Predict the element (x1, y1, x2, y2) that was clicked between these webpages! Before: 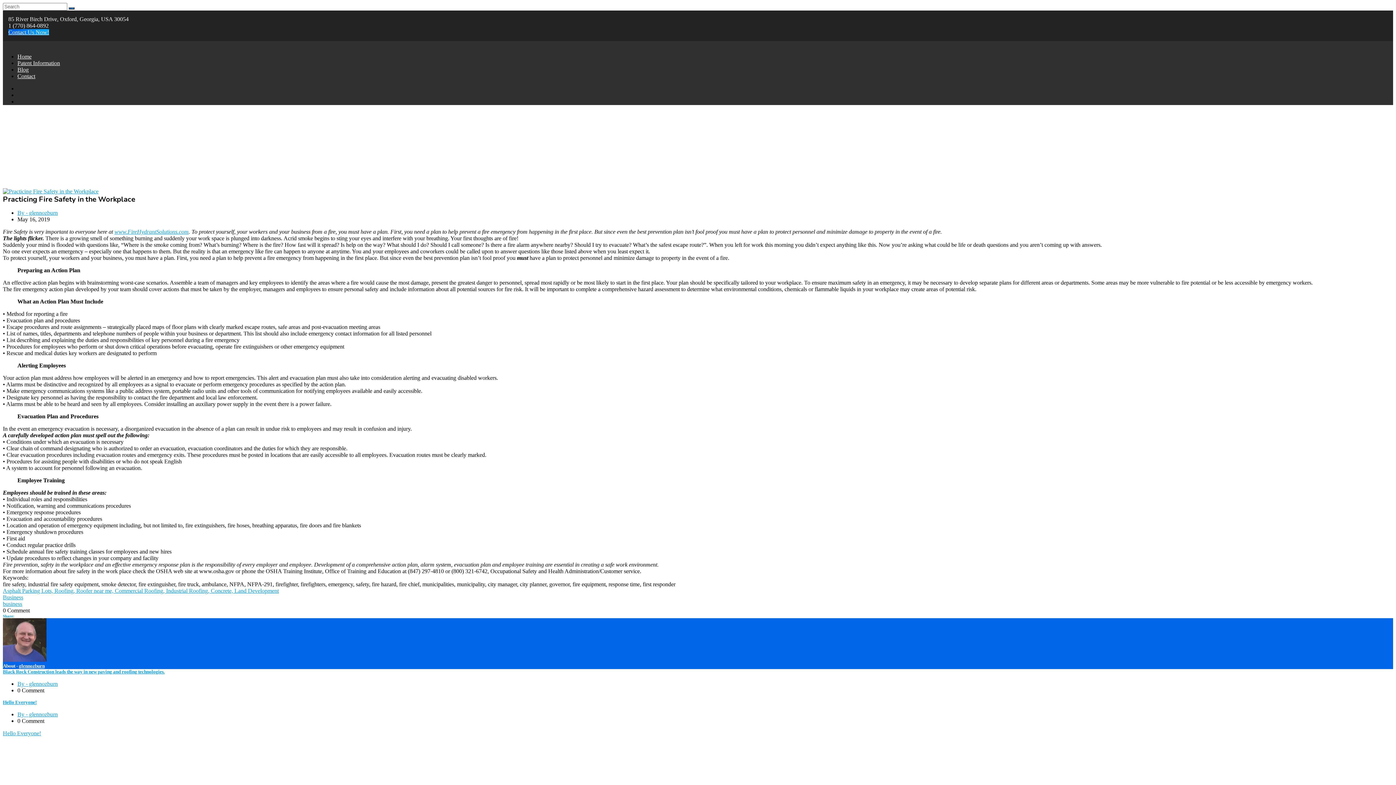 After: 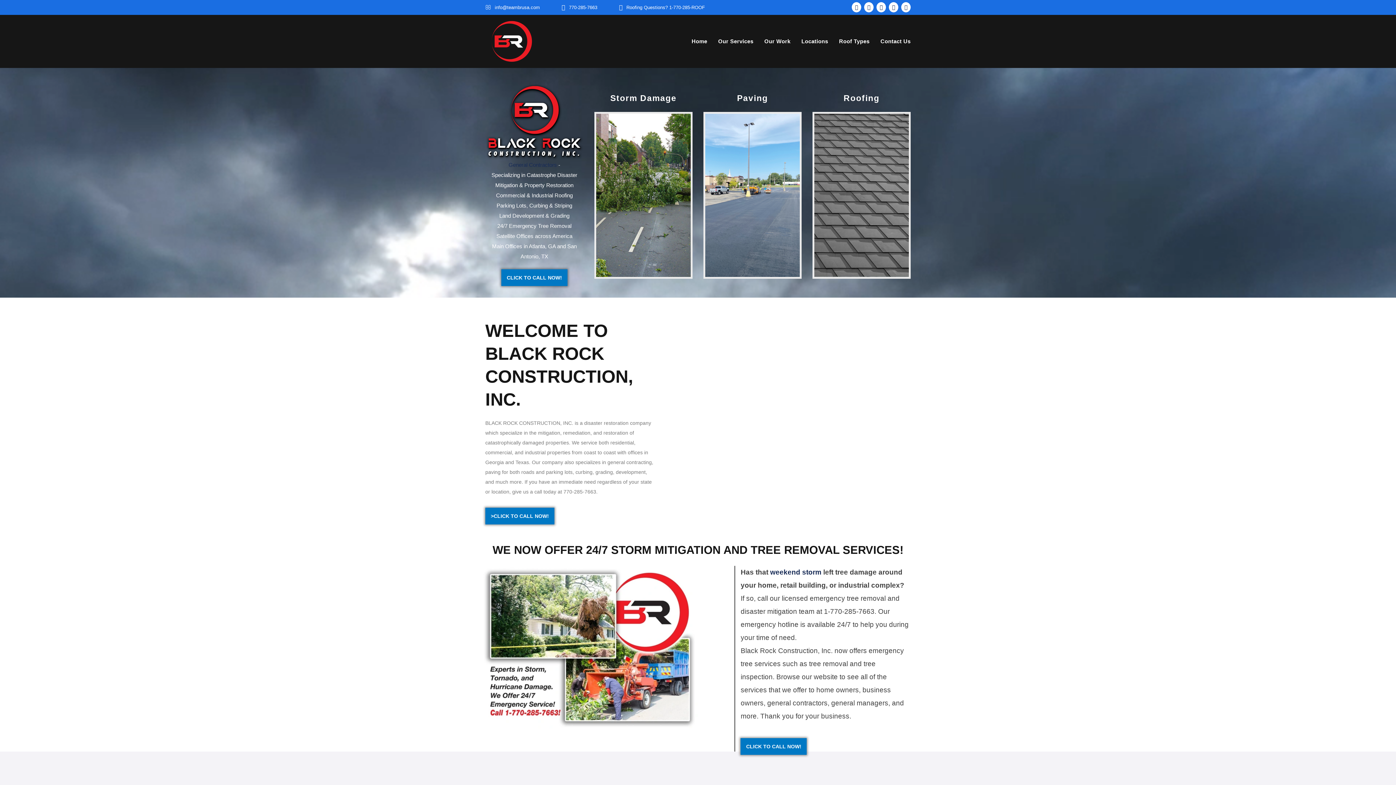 Action: bbox: (2, 588, 278, 594) label: Asphalt Parking Lots, Roofing, Roofer near me, Commercial Roofing, Industrial Roofing, Concrete, Land Development